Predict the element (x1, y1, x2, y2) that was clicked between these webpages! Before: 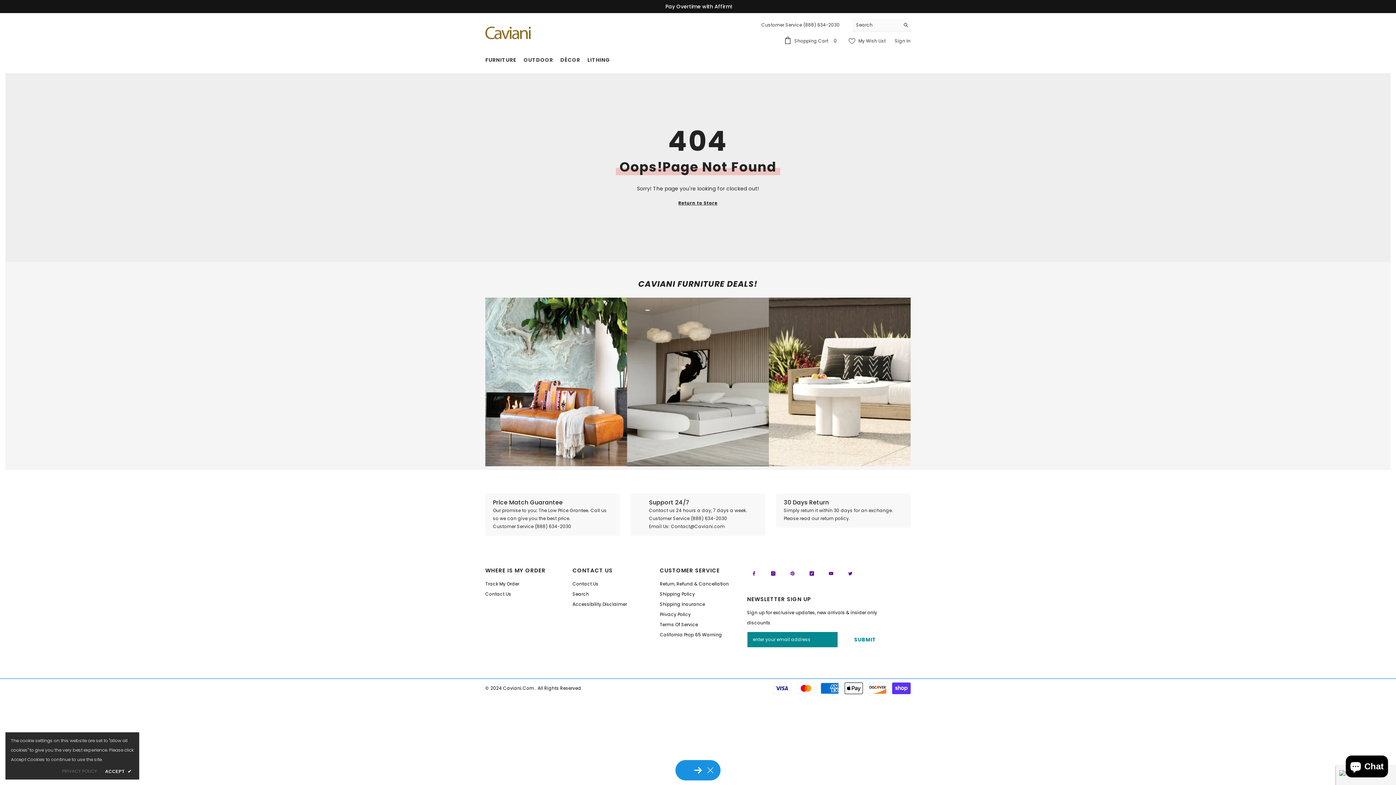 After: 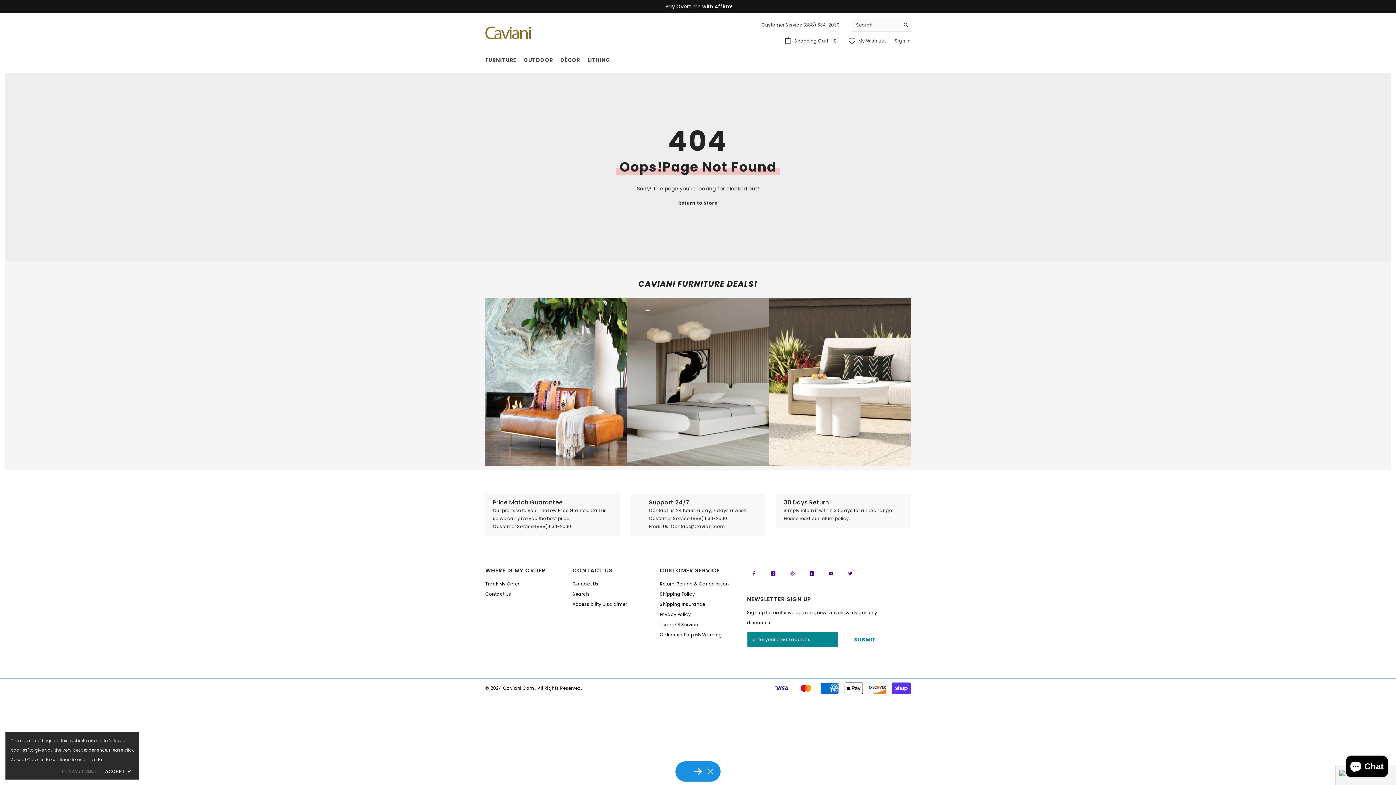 Action: label: 30 Days Return

Simply return it within 30 days for an exchange. Please read our return policy. bbox: (776, 493, 910, 527)